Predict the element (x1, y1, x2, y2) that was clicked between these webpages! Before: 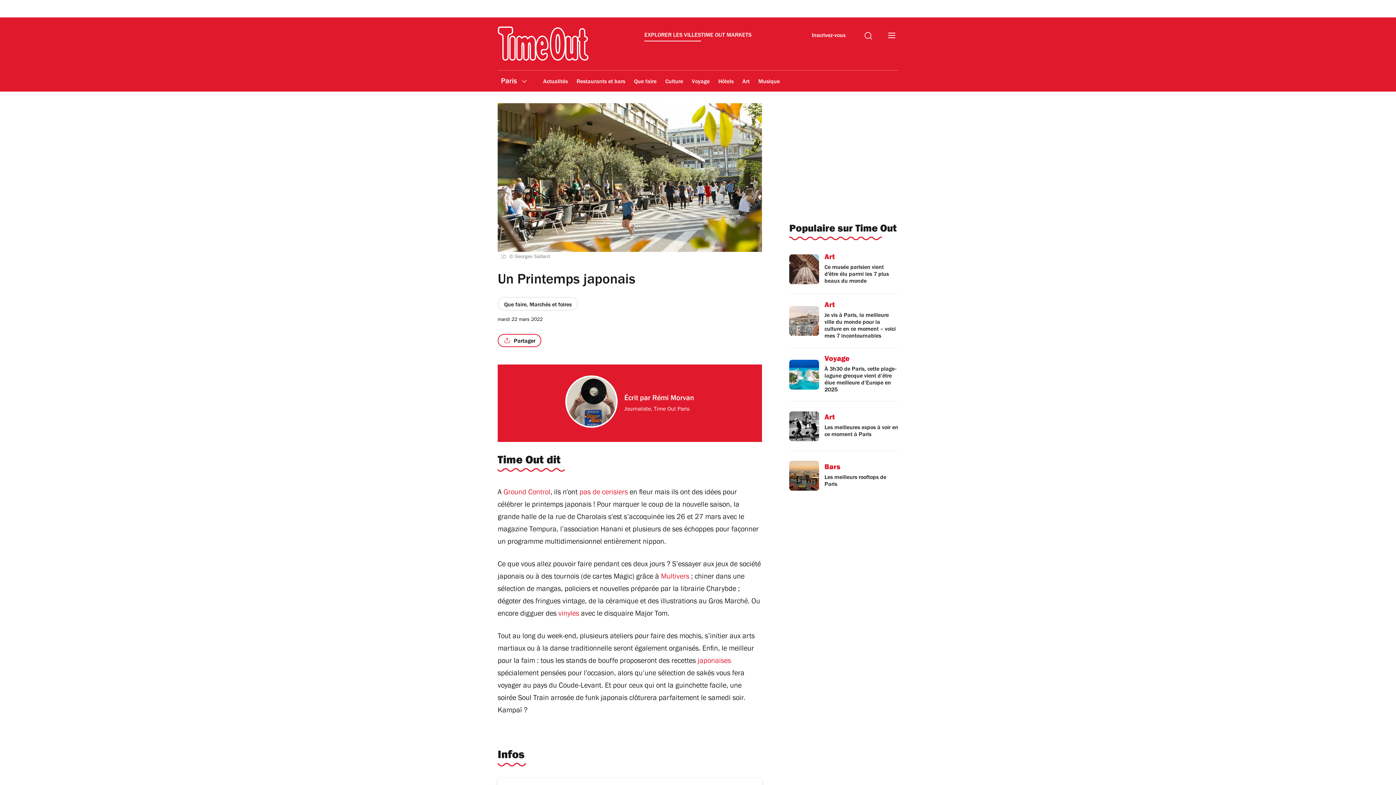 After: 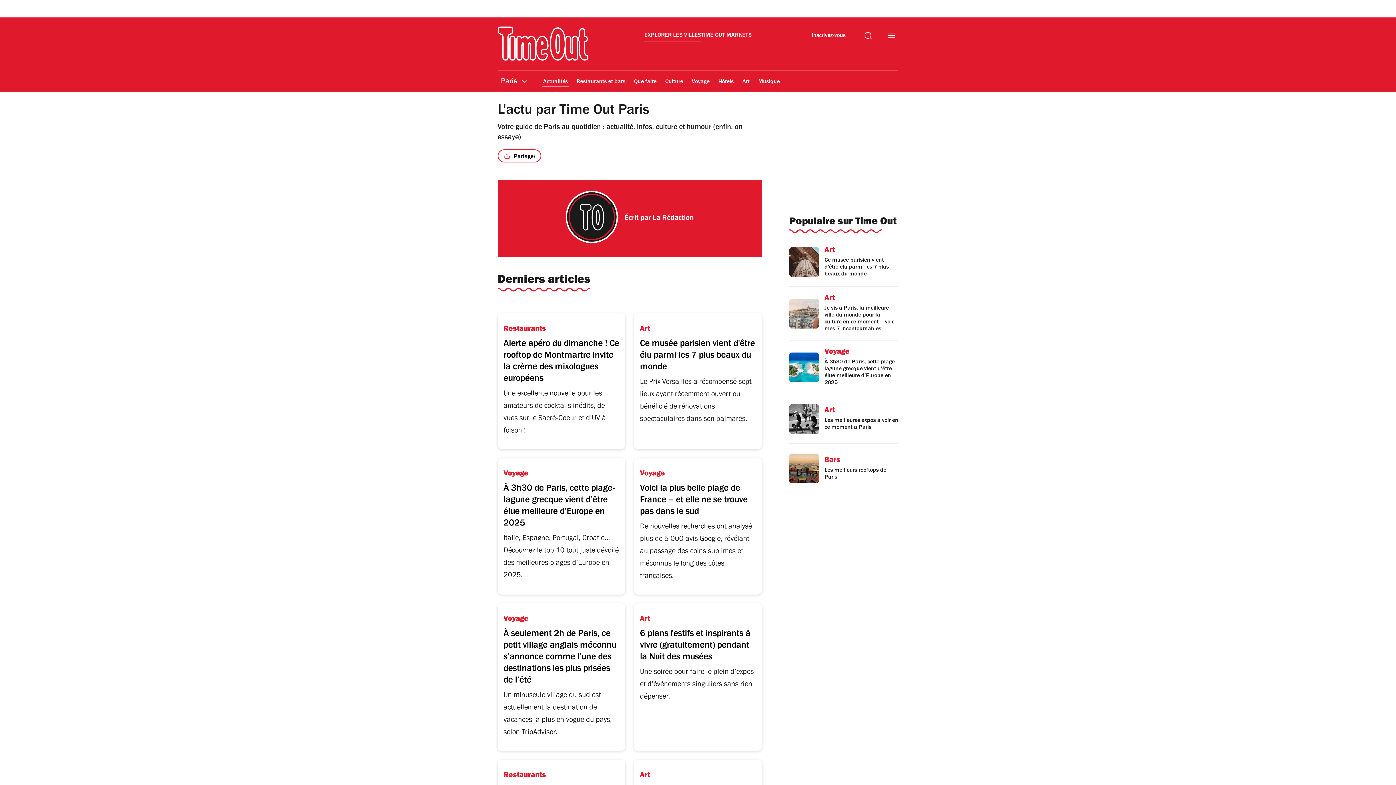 Action: bbox: (542, 164, 568, 181) label: Actualités